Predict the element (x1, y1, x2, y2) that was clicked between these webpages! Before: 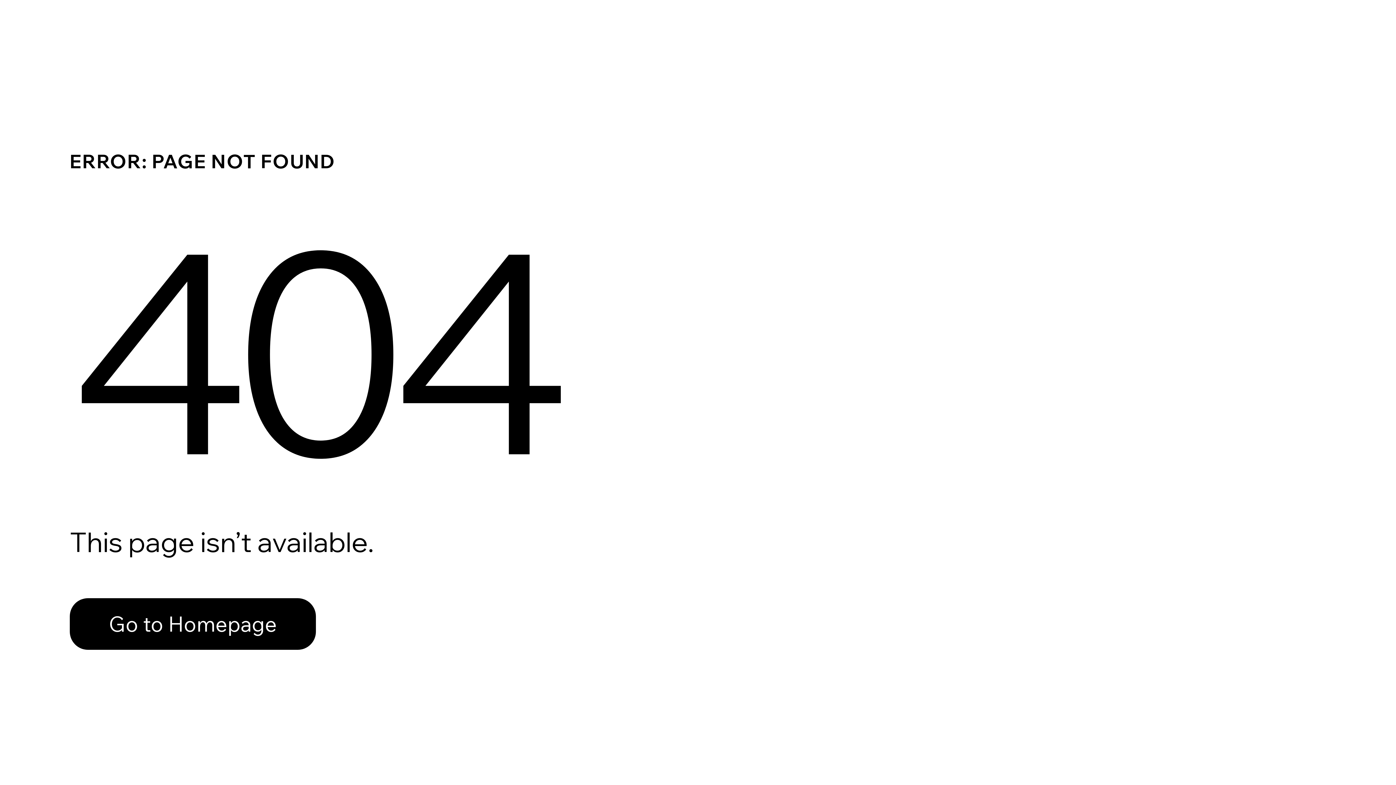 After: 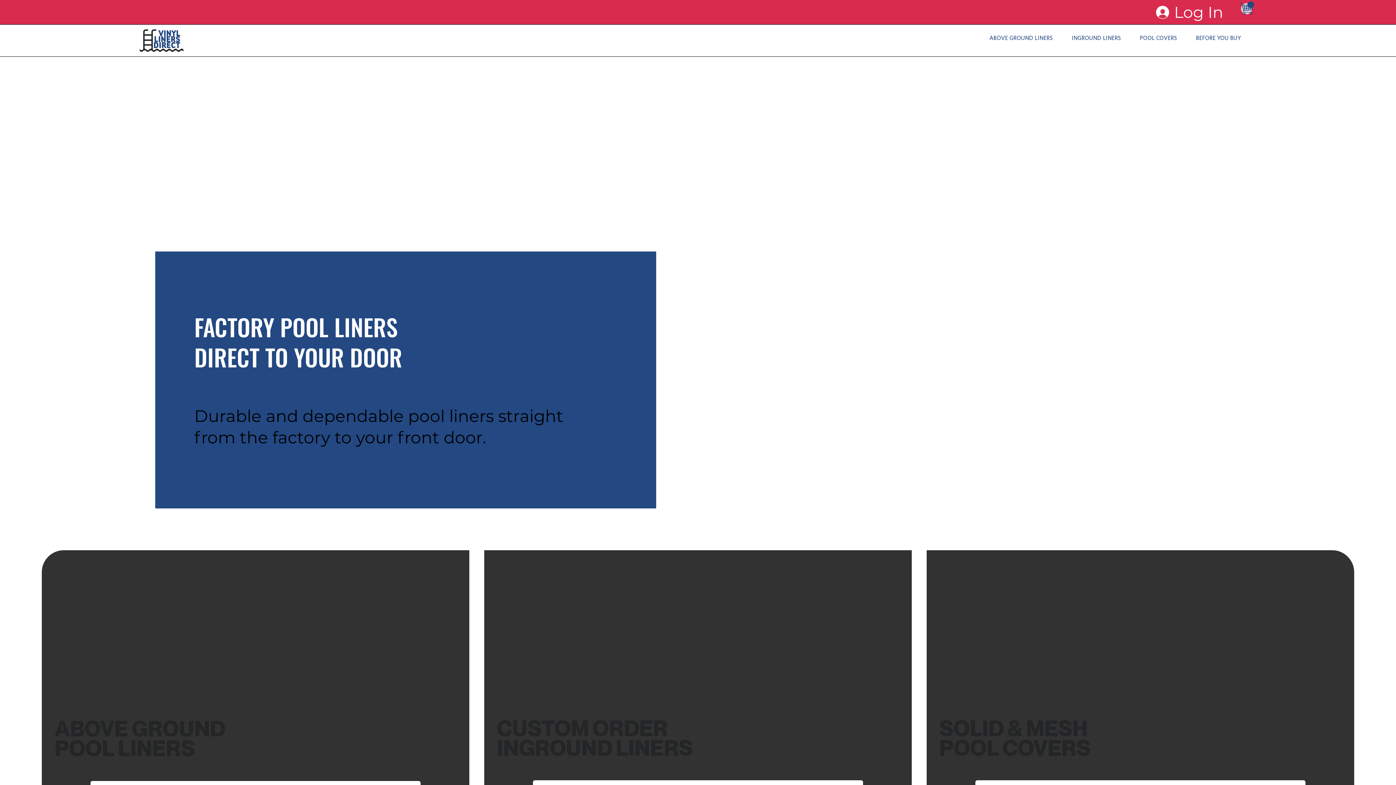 Action: bbox: (69, 582, 768, 659) label: Go to Homepage